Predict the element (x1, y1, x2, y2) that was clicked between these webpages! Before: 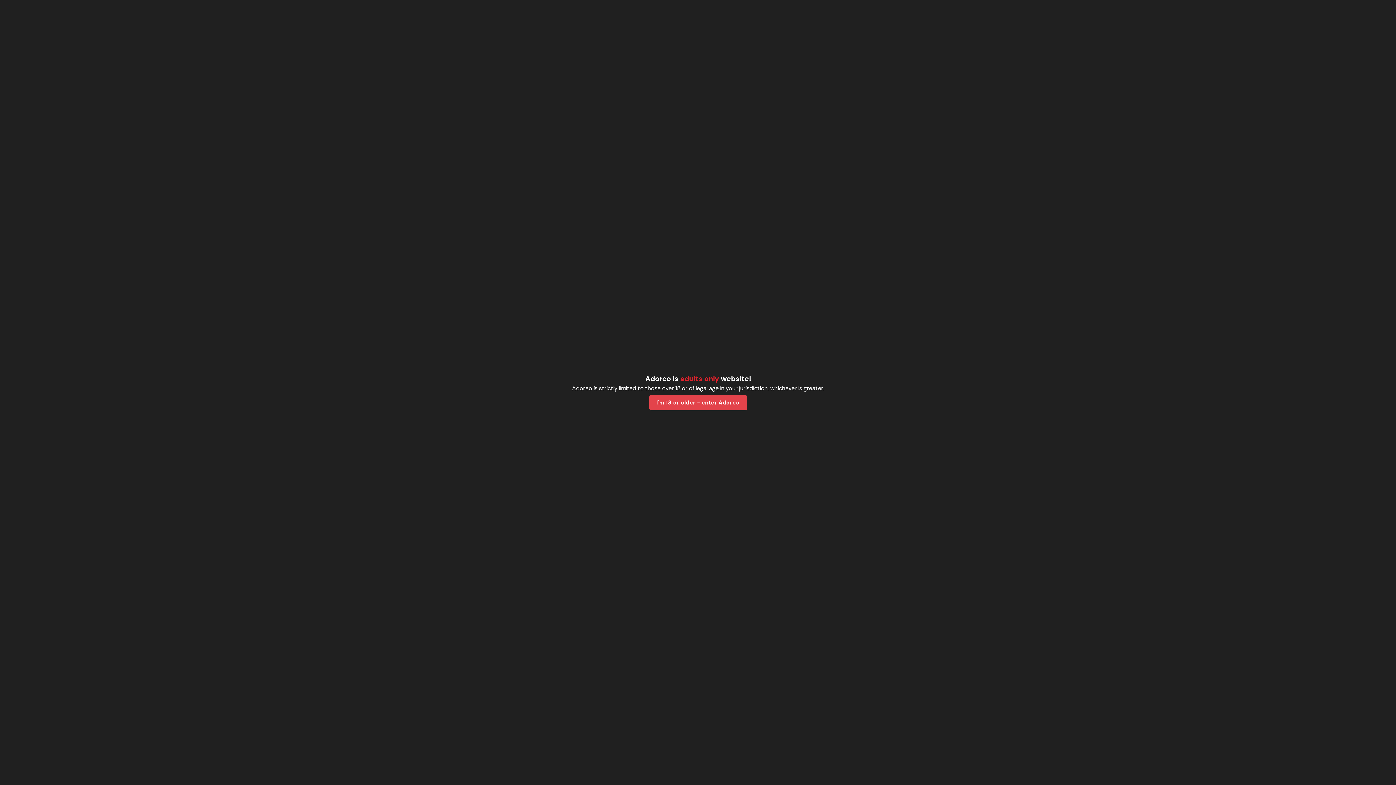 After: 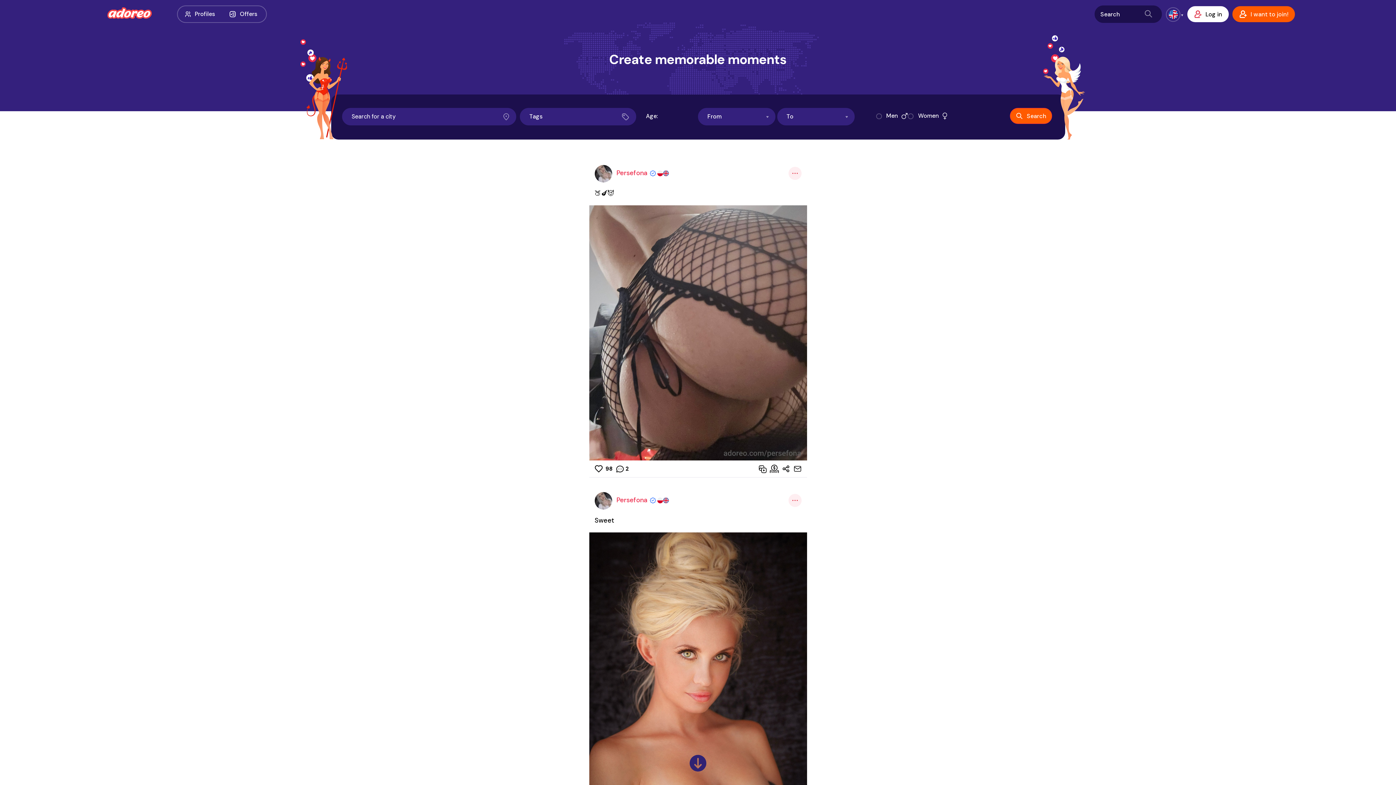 Action: bbox: (649, 395, 747, 410) label: I'm 18 or older - enter Adoreo